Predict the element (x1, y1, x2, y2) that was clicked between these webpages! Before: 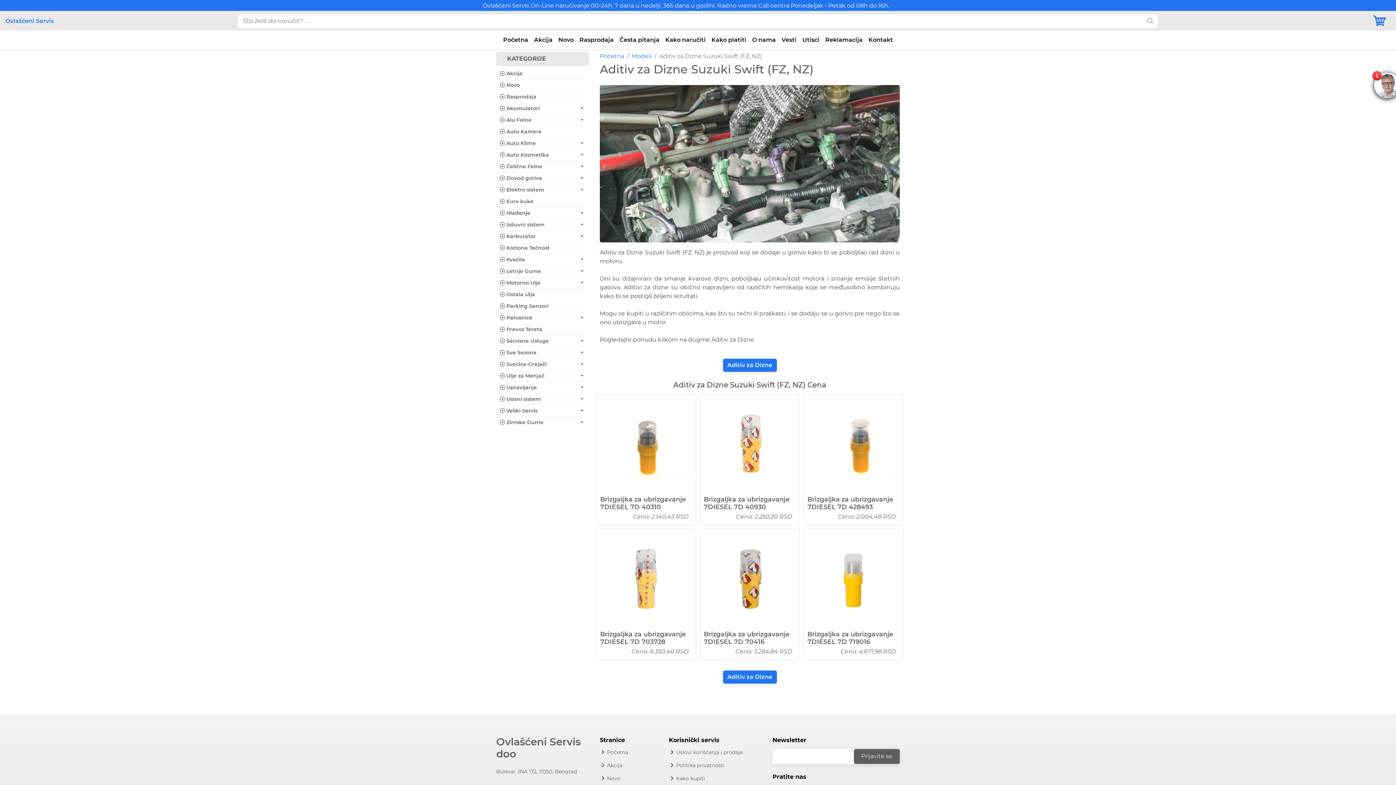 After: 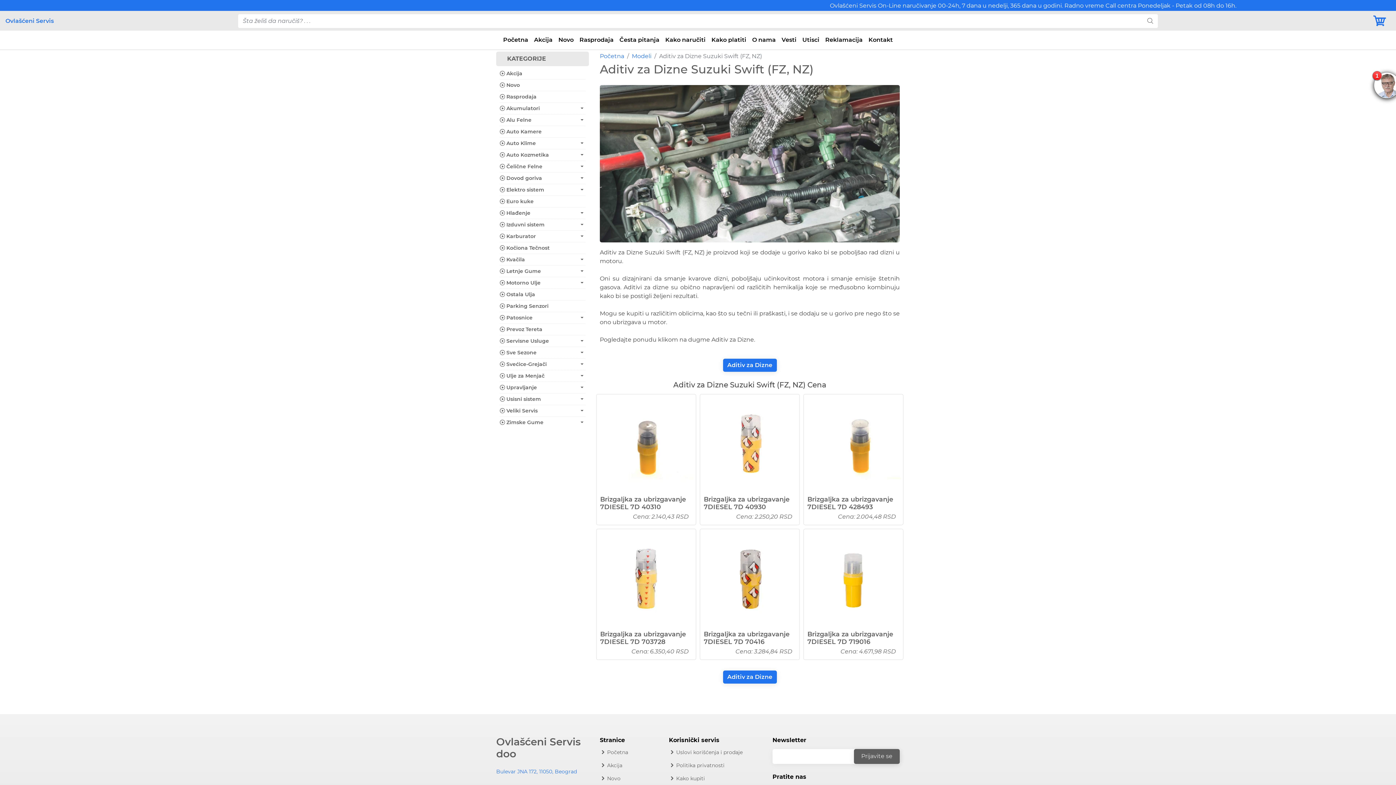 Action: bbox: (496, 768, 577, 775) label: Bulevar JNA 172, 11050, Beograd

